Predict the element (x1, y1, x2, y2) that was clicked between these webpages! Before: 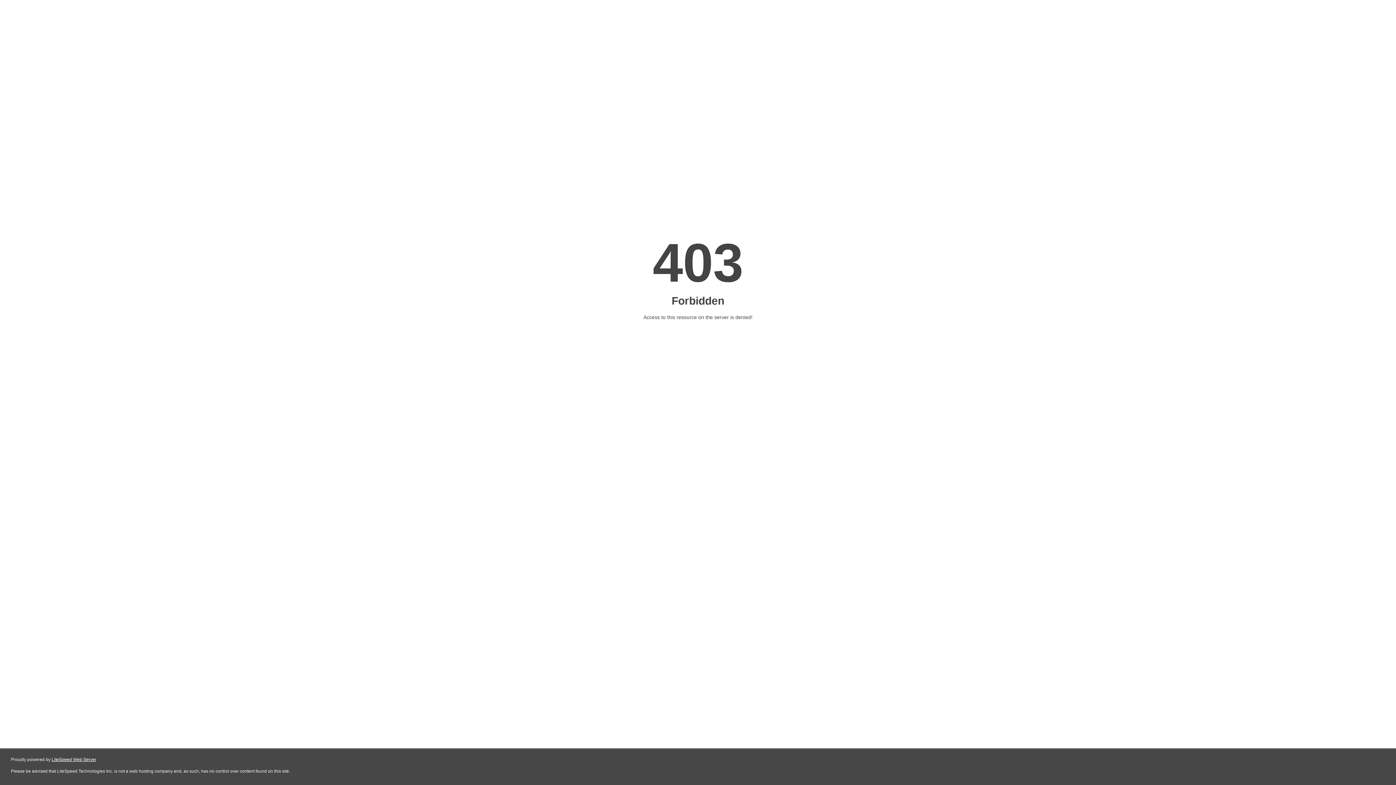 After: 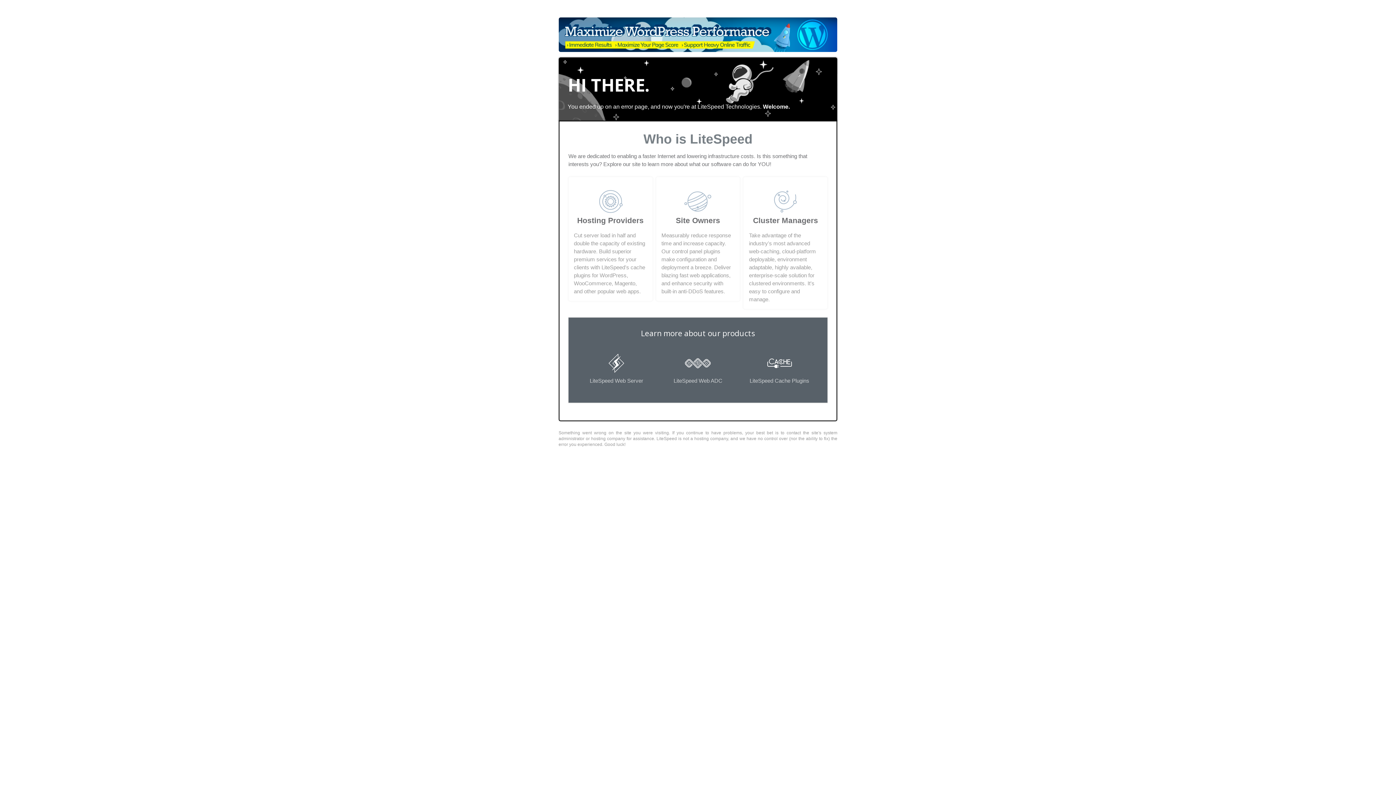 Action: label: LiteSpeed Web Server bbox: (51, 757, 96, 762)